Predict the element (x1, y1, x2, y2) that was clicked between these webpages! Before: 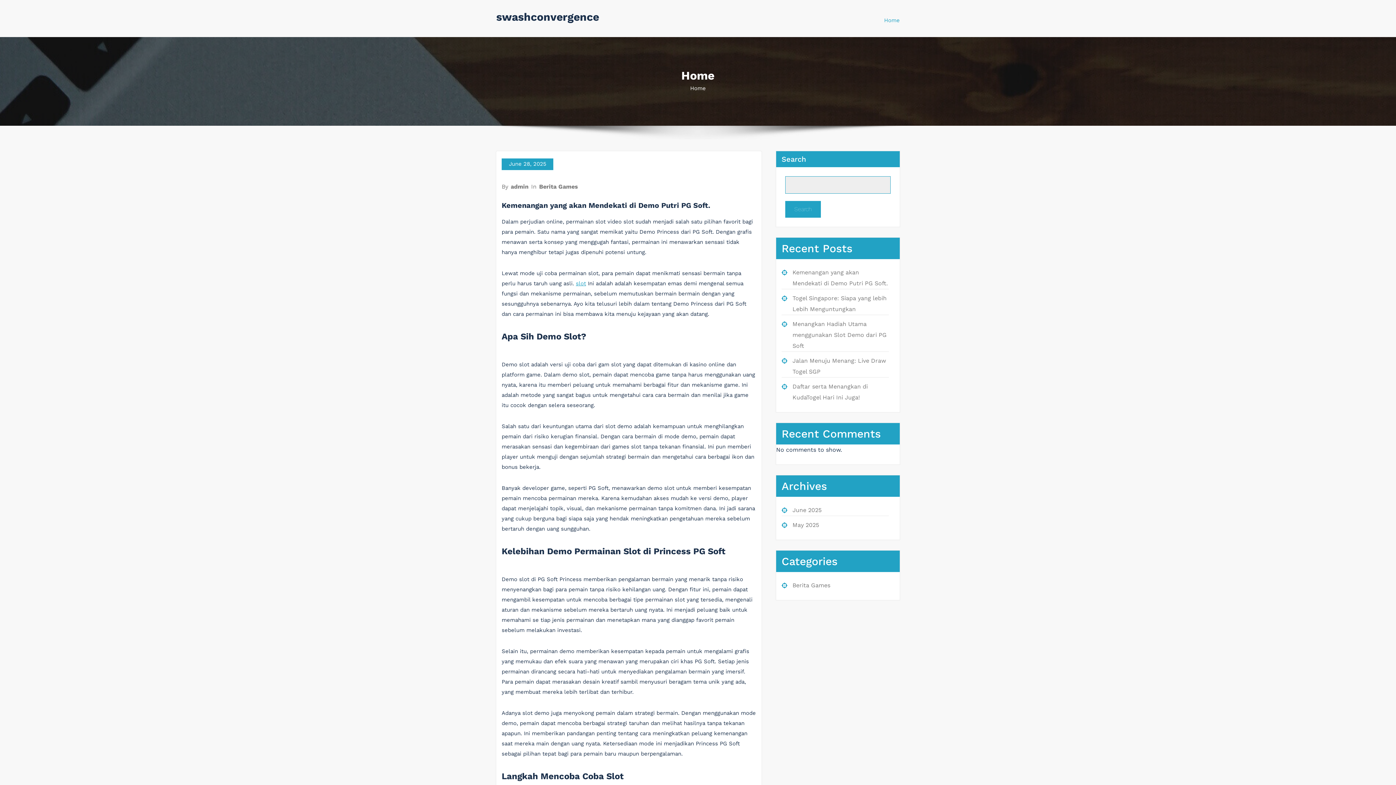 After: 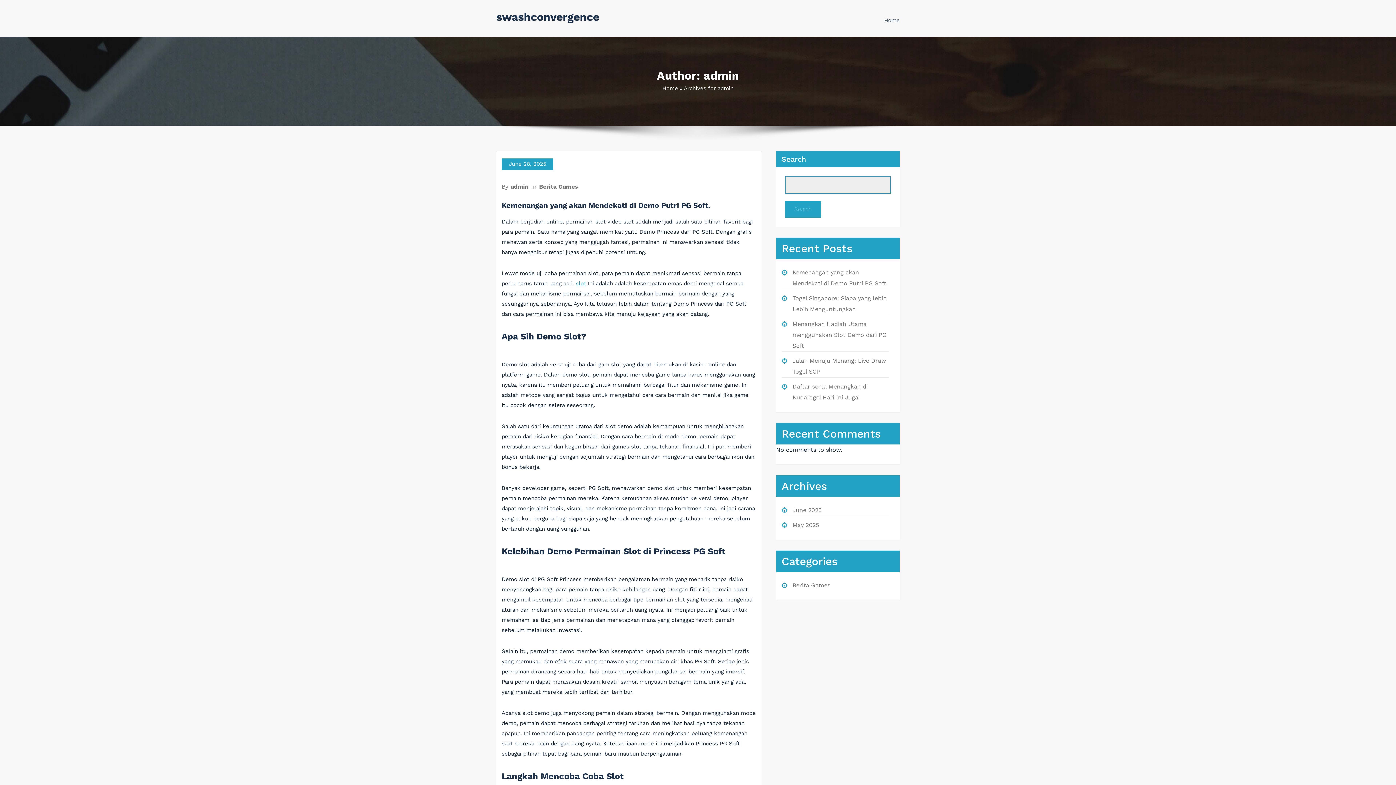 Action: label: admin bbox: (510, 183, 529, 190)